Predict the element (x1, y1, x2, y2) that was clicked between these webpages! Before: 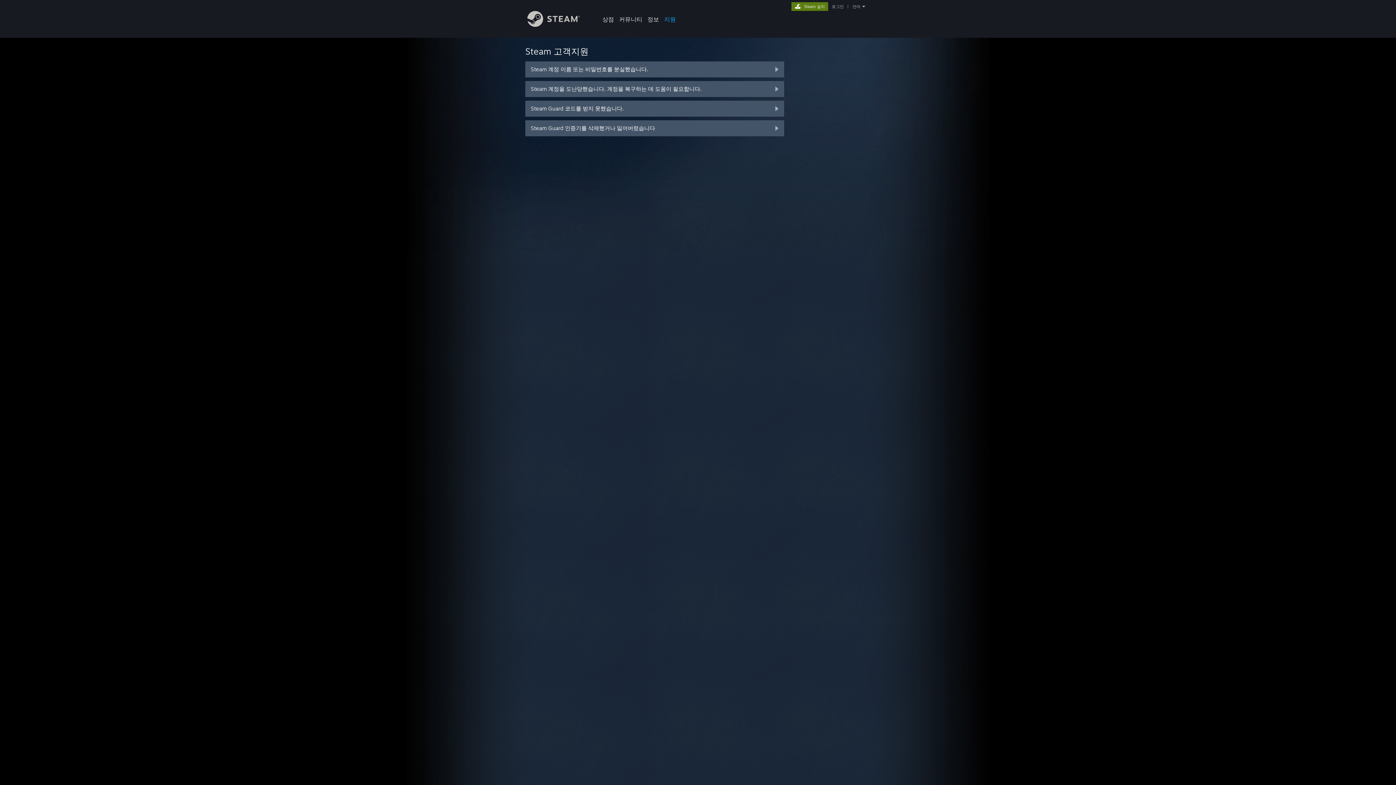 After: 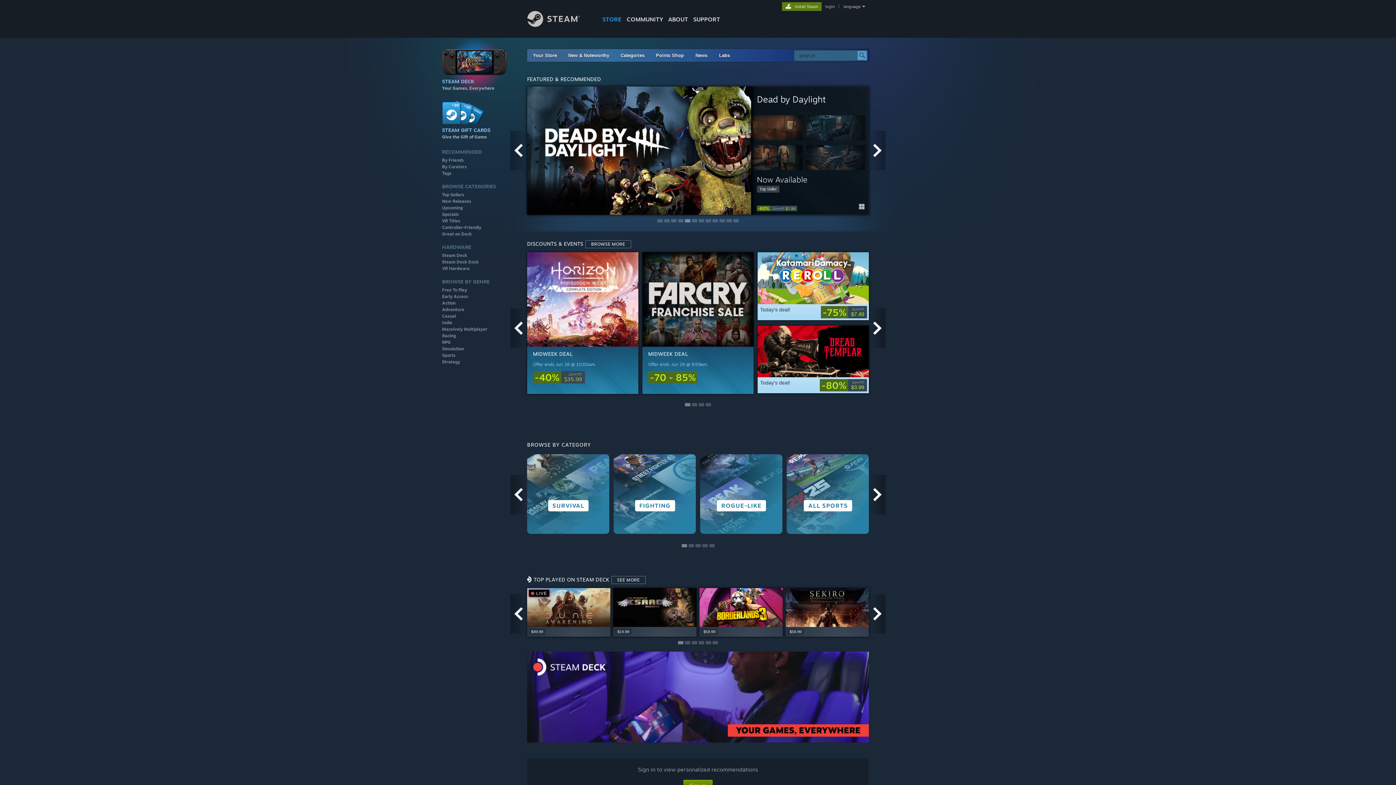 Action: bbox: (527, 21, 591, 28) label: Steam 홈페이지 링크